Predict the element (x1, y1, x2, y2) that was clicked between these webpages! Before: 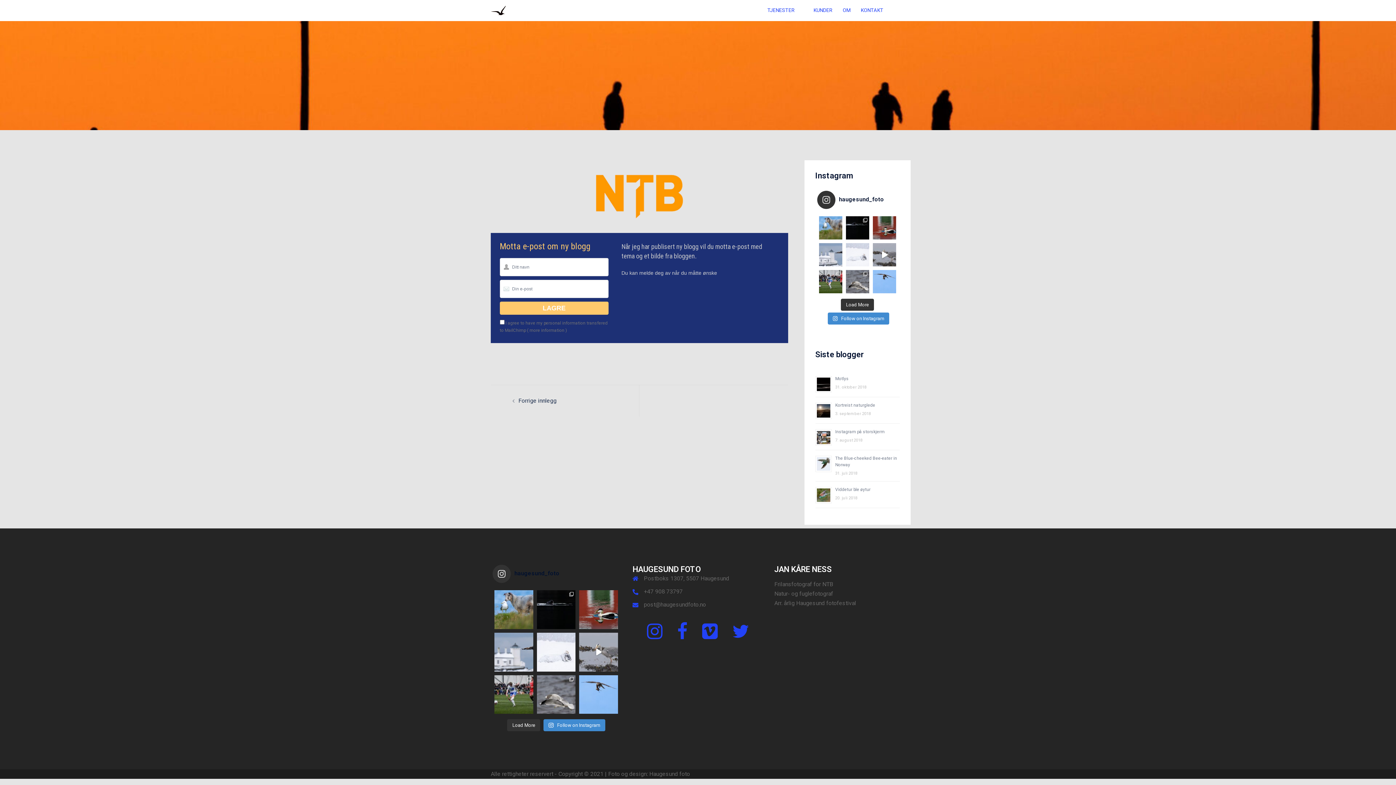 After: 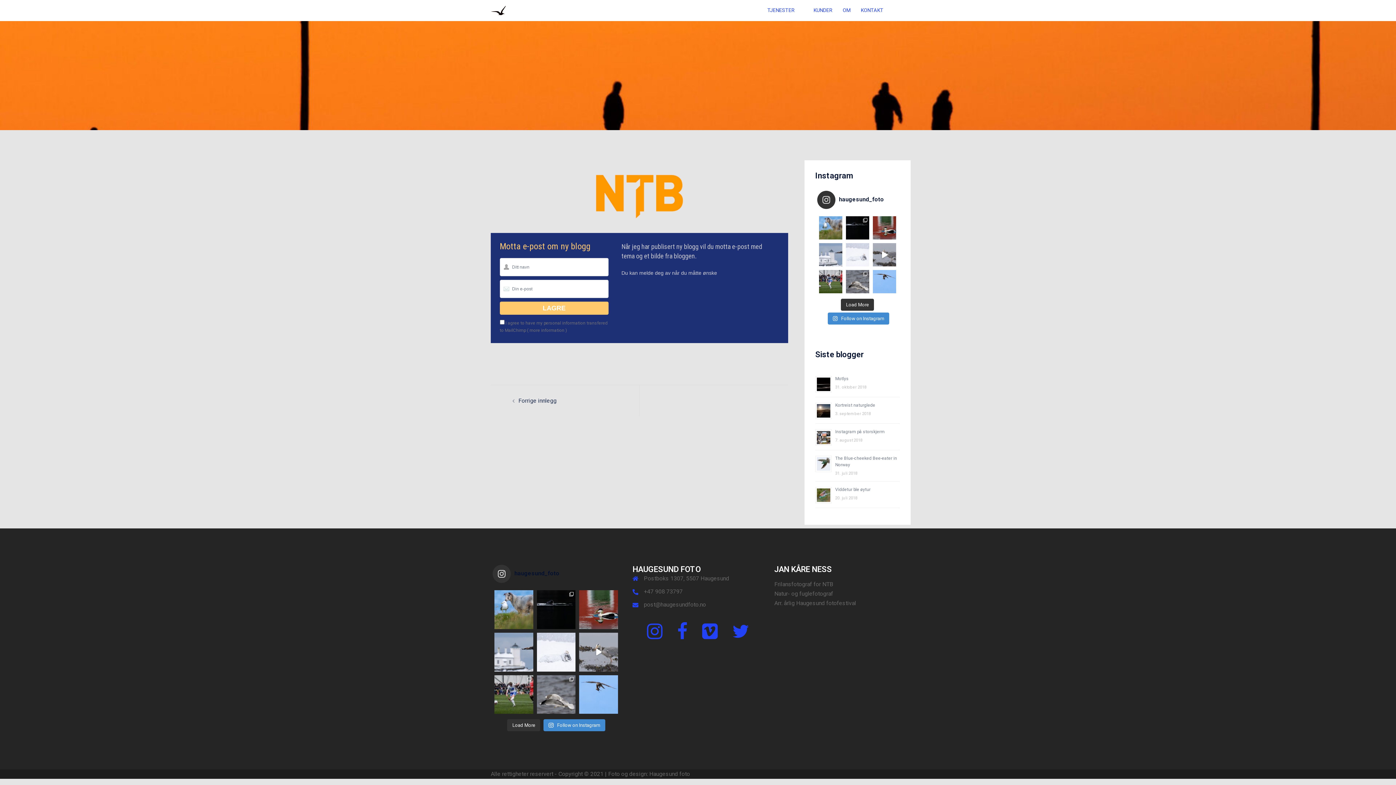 Action: label: Twitter bbox: (732, 632, 749, 639)